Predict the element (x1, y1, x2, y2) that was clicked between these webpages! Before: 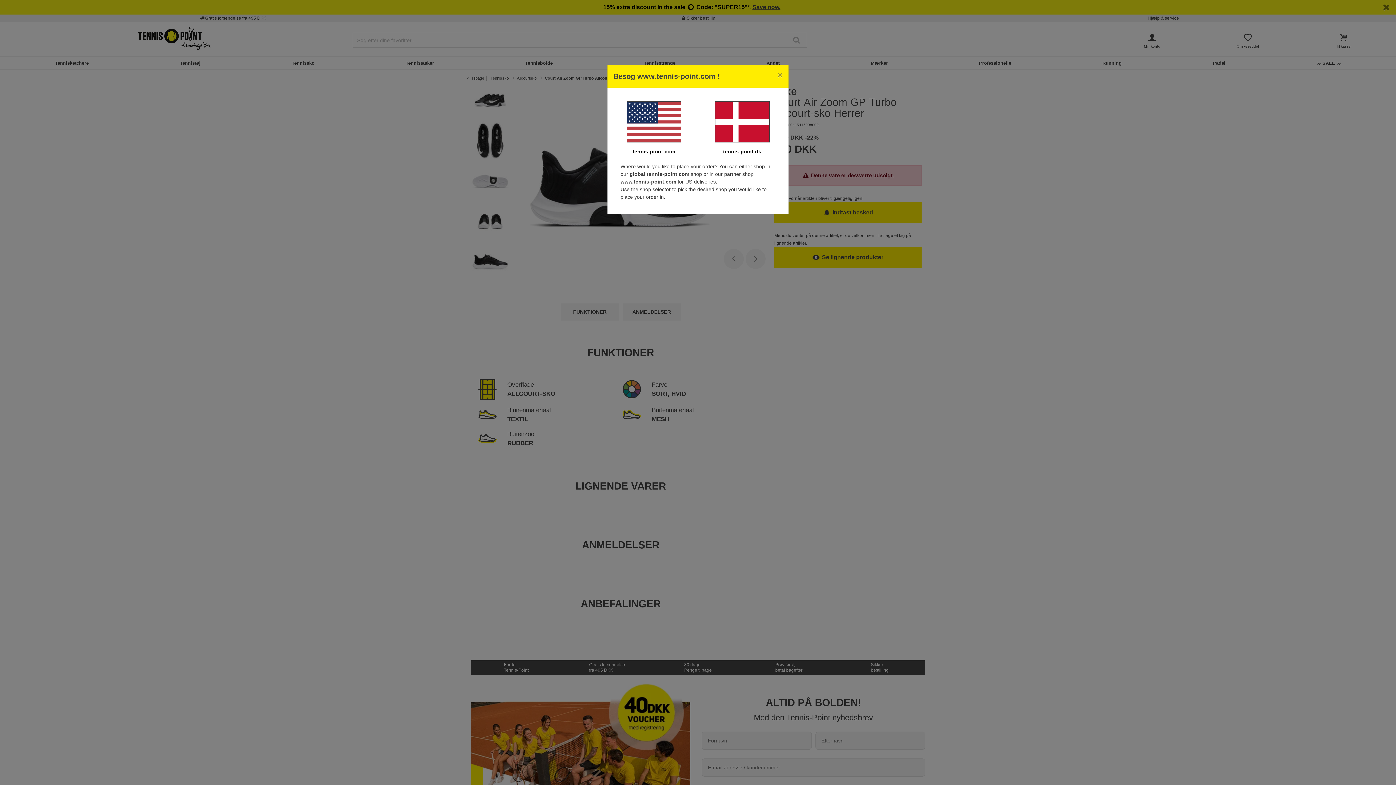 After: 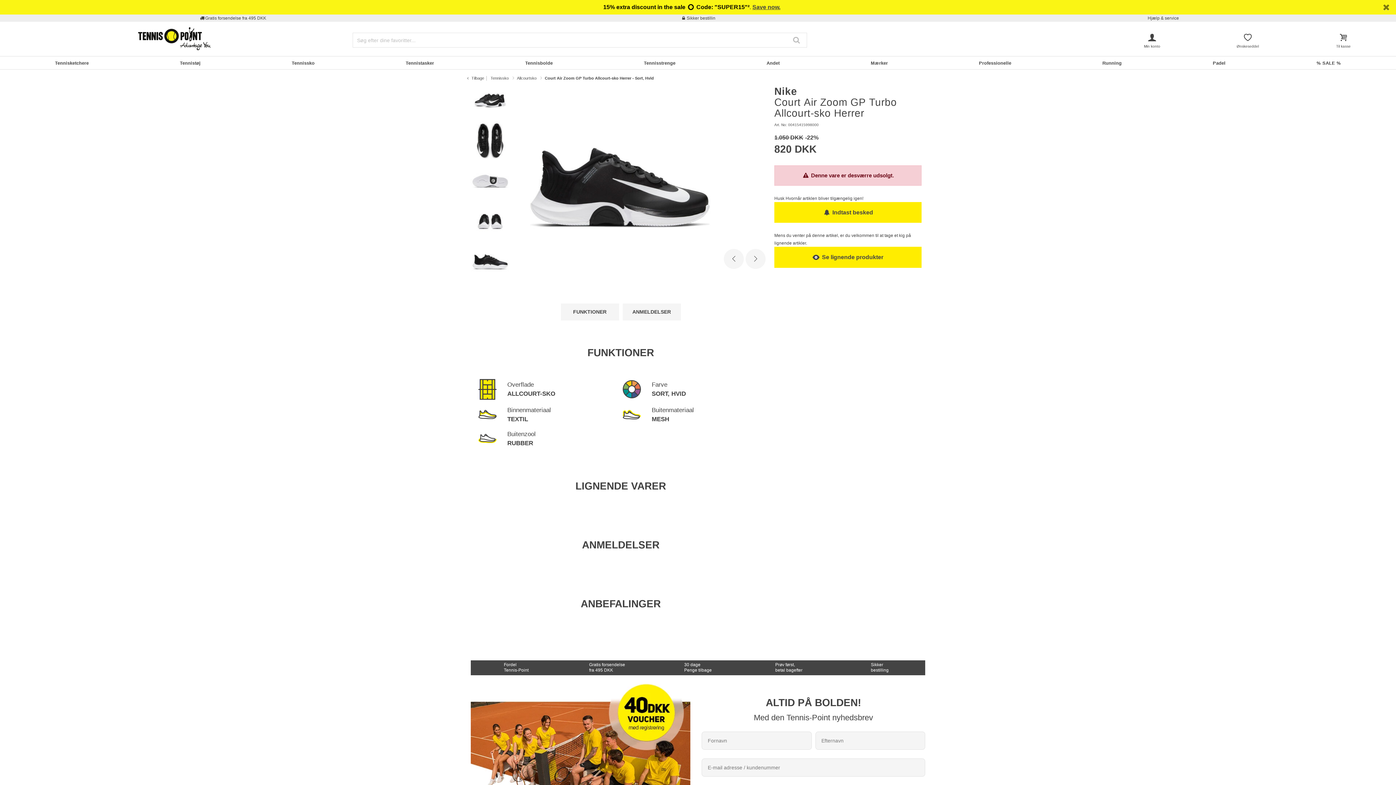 Action: bbox: (701, 101, 782, 142)